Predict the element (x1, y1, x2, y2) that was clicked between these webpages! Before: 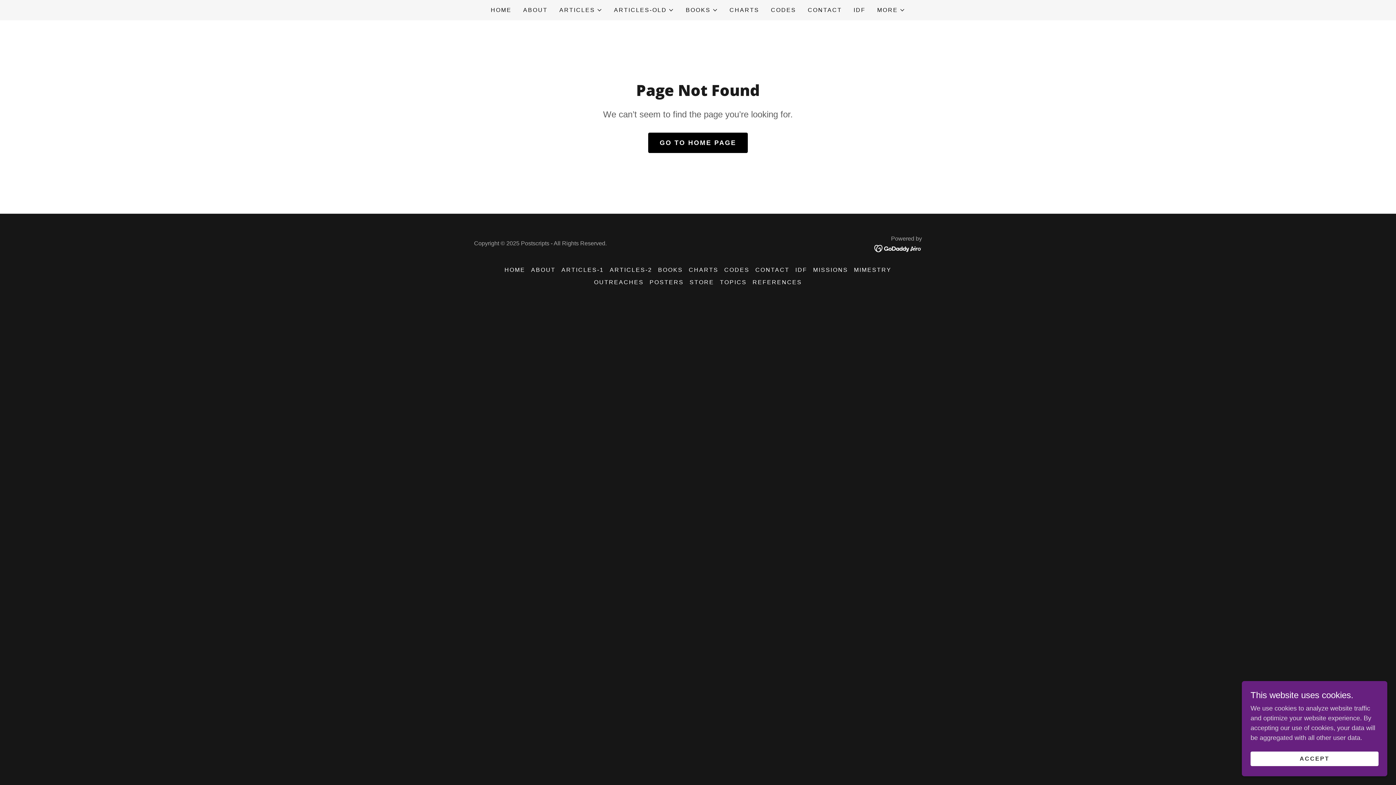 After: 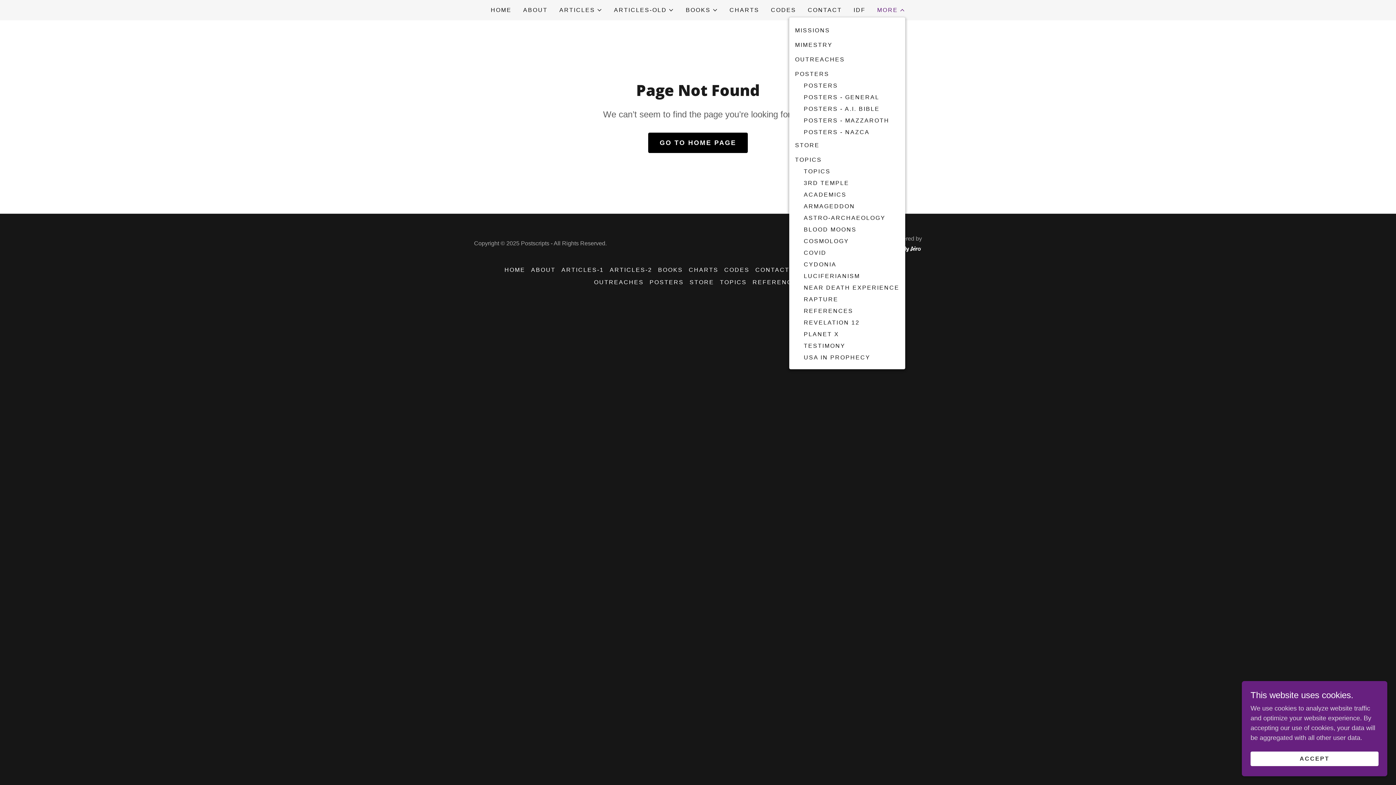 Action: label: MORE bbox: (877, 5, 905, 14)